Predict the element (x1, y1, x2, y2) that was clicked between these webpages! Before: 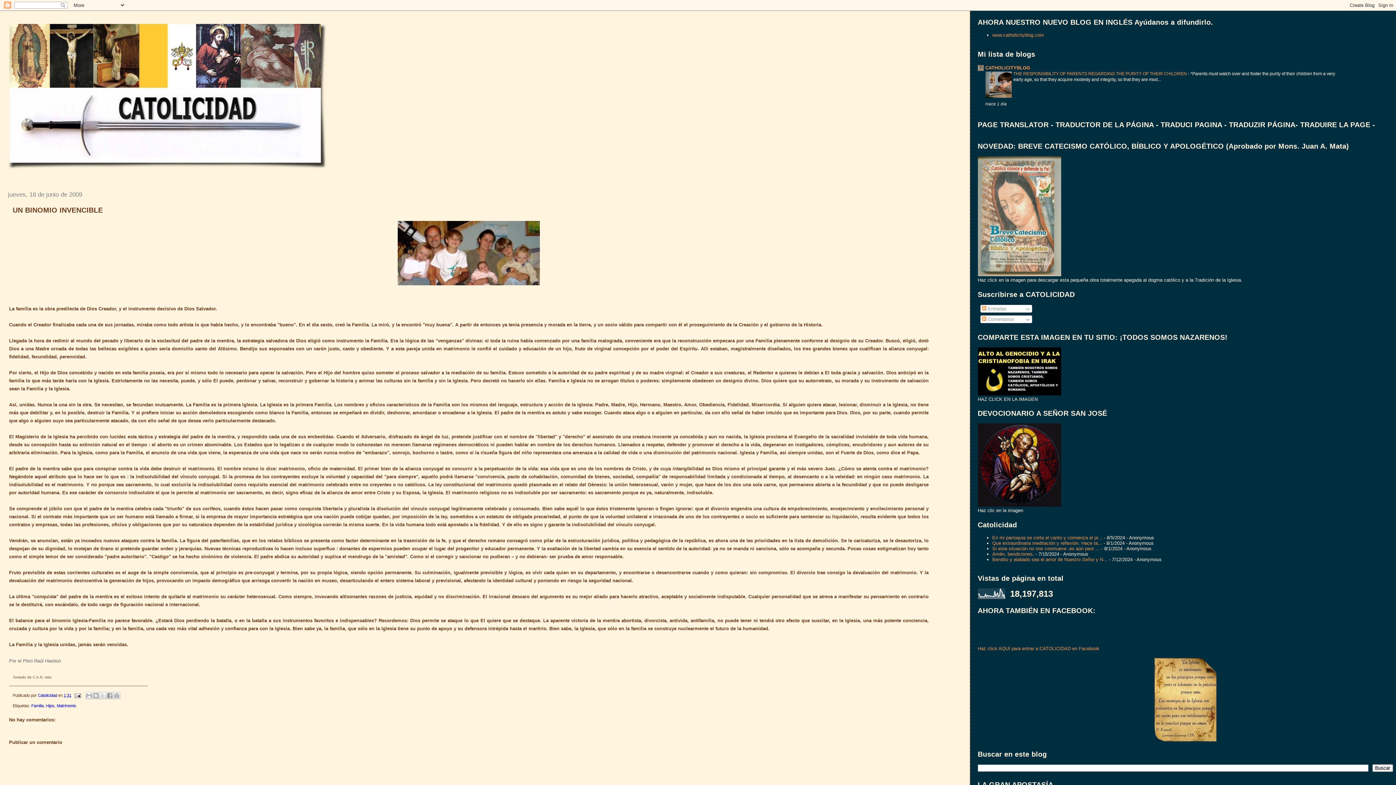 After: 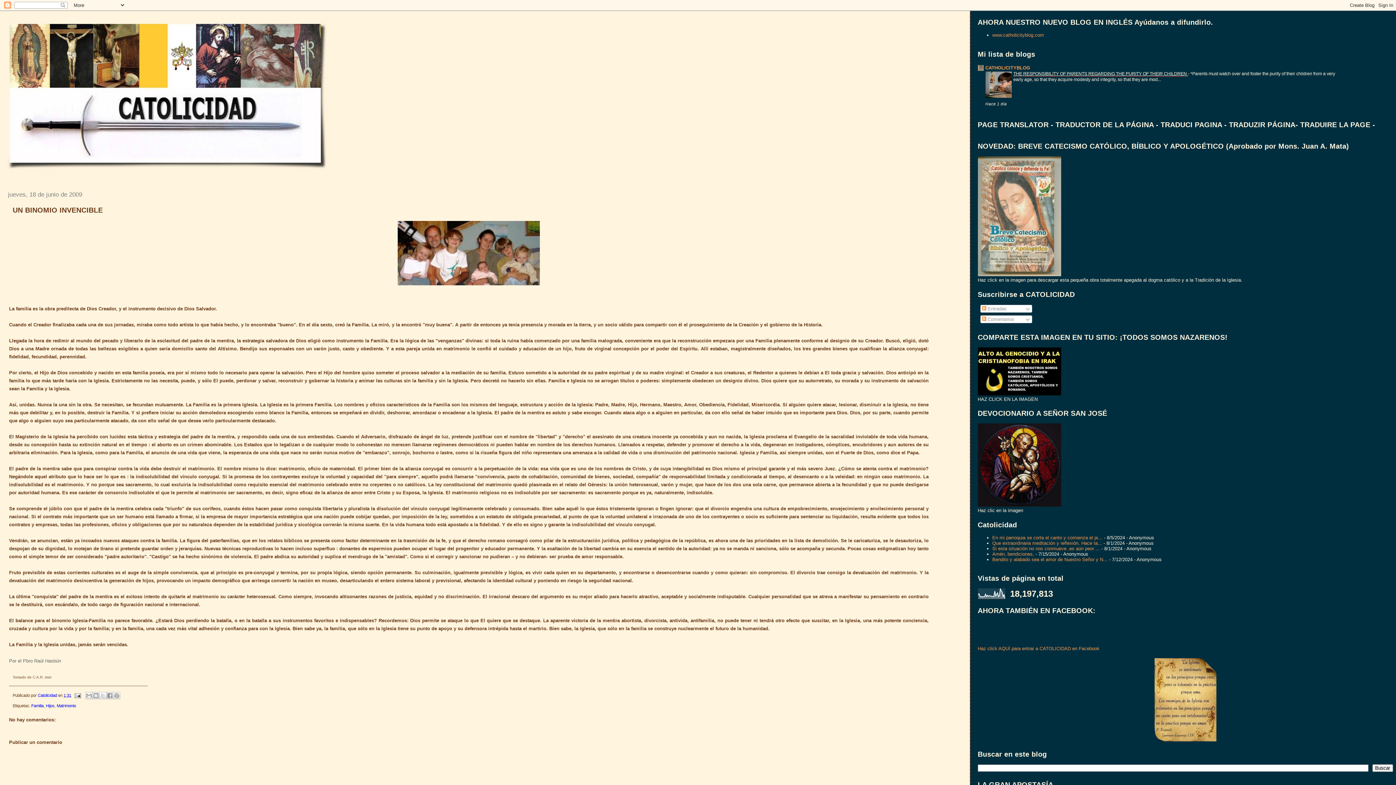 Action: label: THE RESPONSIBILITY OF PARENTS REGARDING THE PURITY OF THEIR CHILDREN  bbox: (1013, 71, 1188, 76)